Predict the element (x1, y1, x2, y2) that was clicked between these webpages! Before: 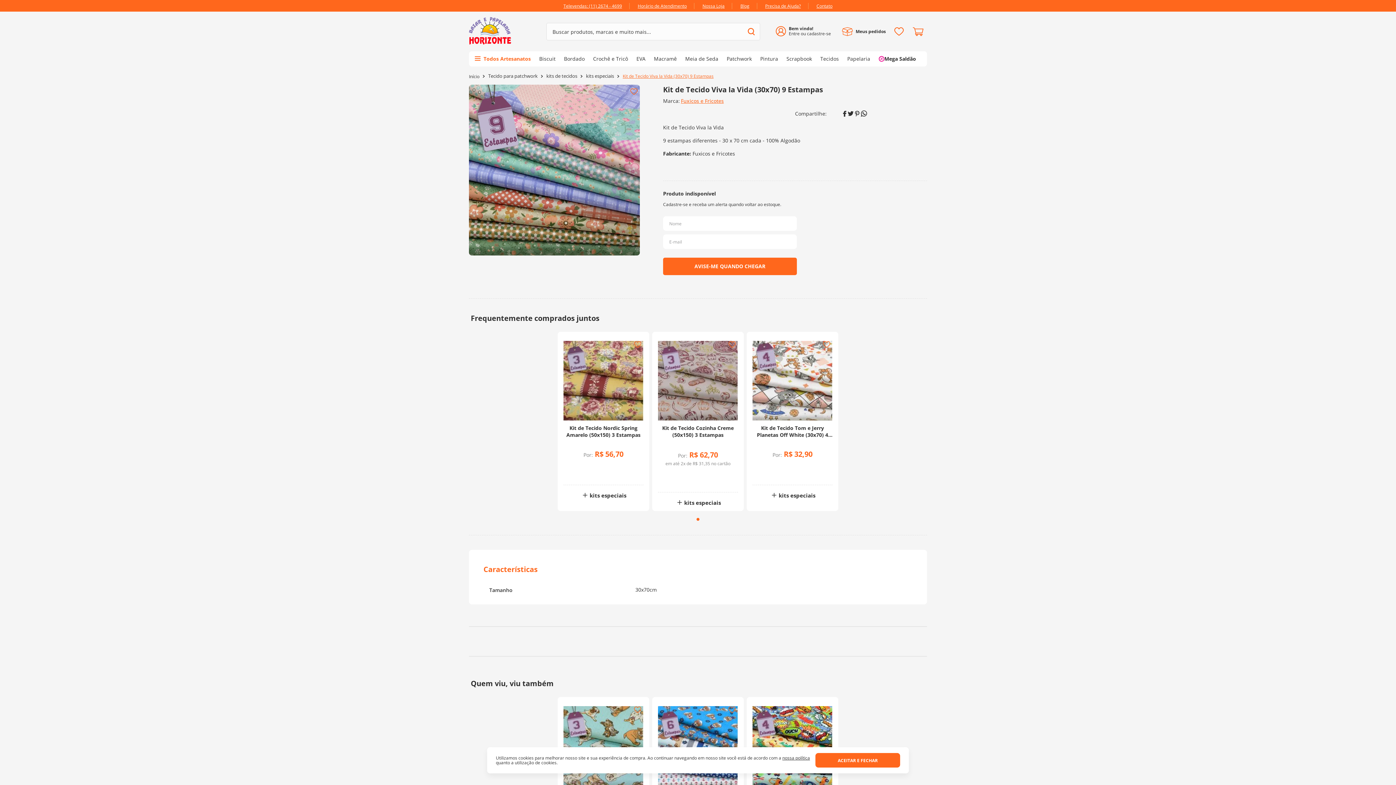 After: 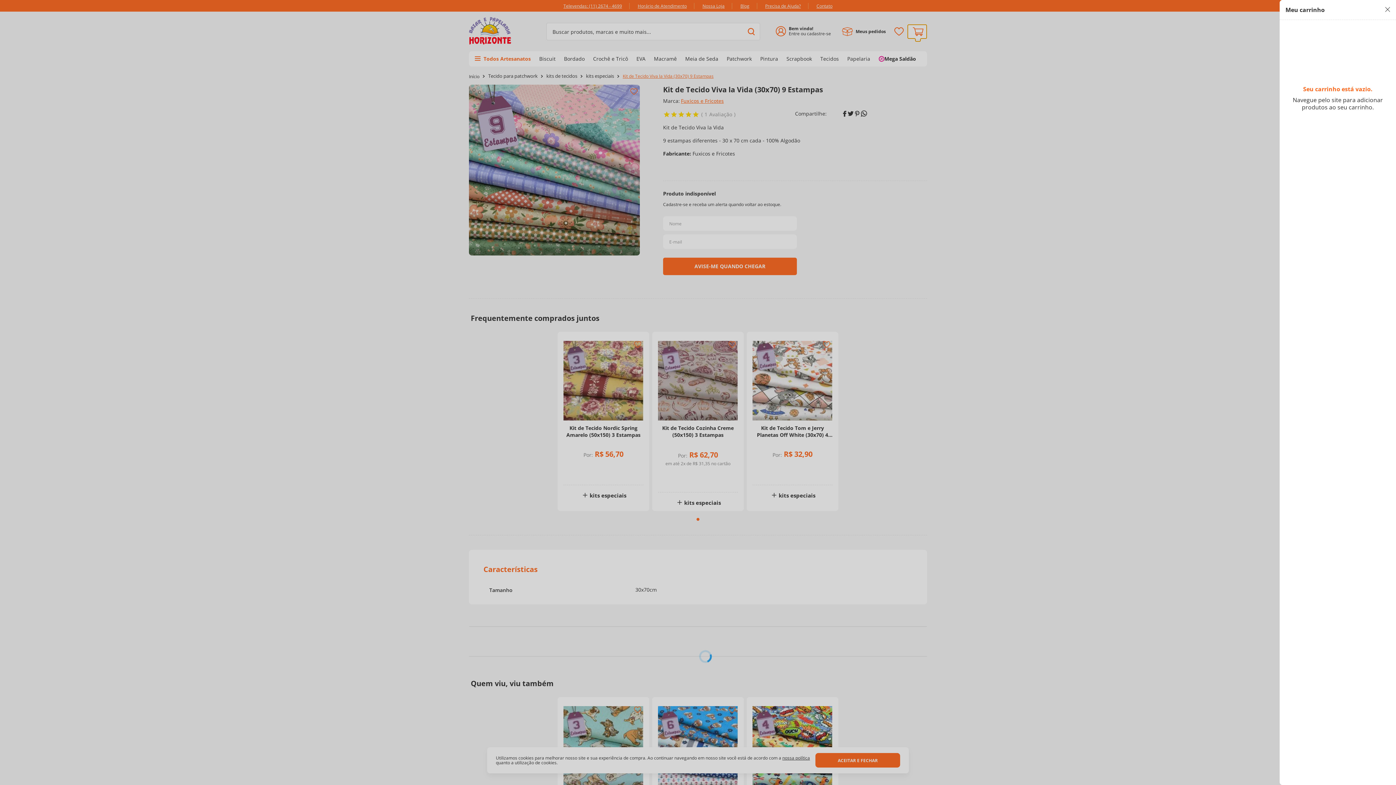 Action: bbox: (907, 24, 927, 38)